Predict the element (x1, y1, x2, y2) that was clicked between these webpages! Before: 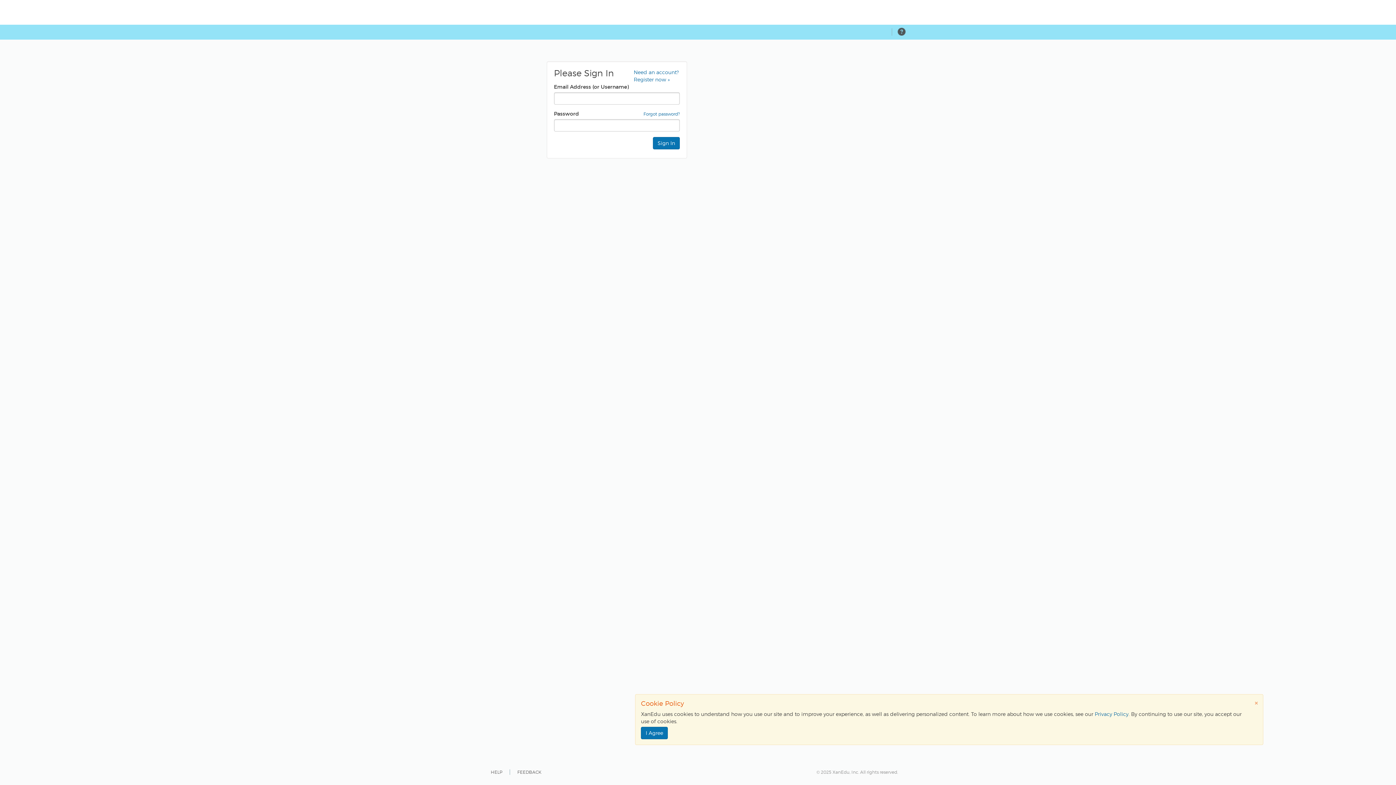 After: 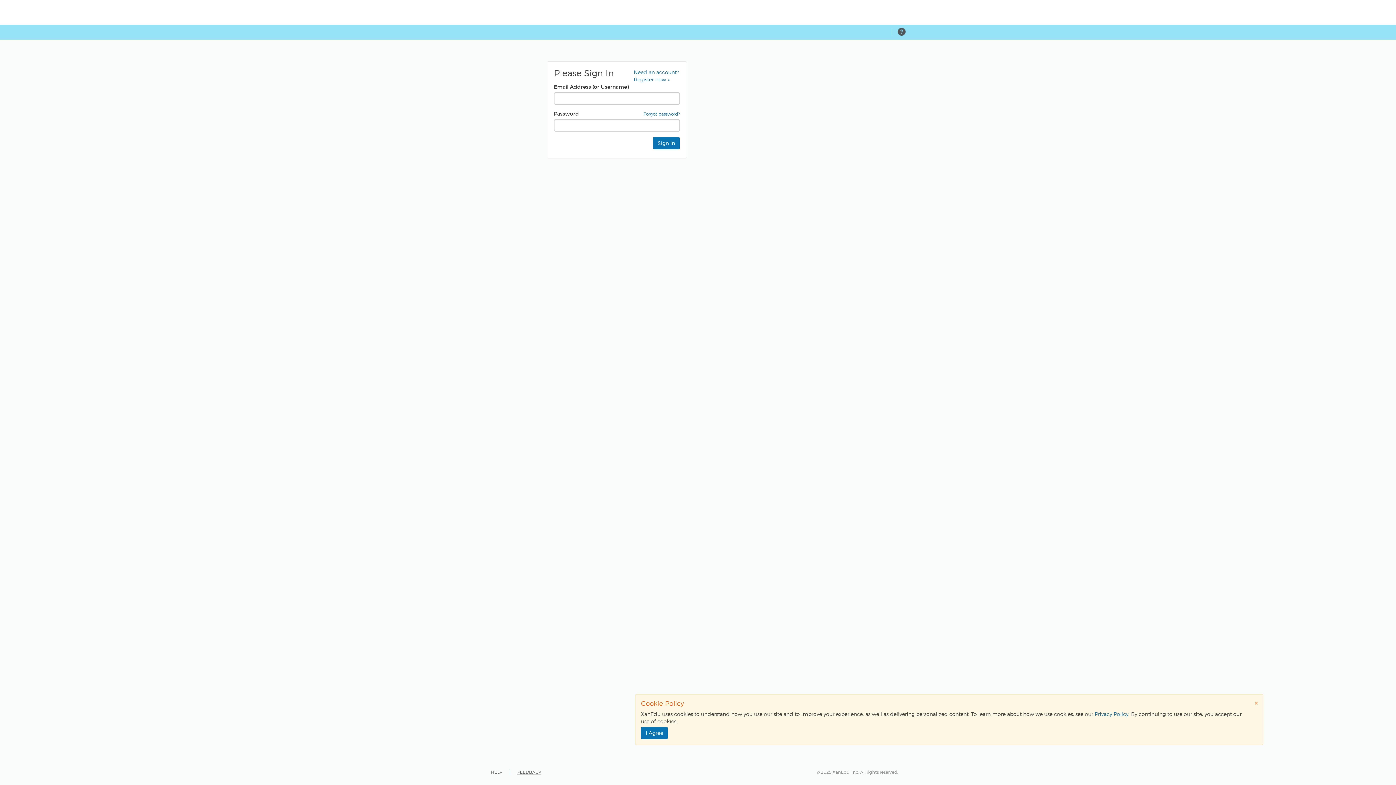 Action: bbox: (517, 769, 541, 775) label: FEEDBACK